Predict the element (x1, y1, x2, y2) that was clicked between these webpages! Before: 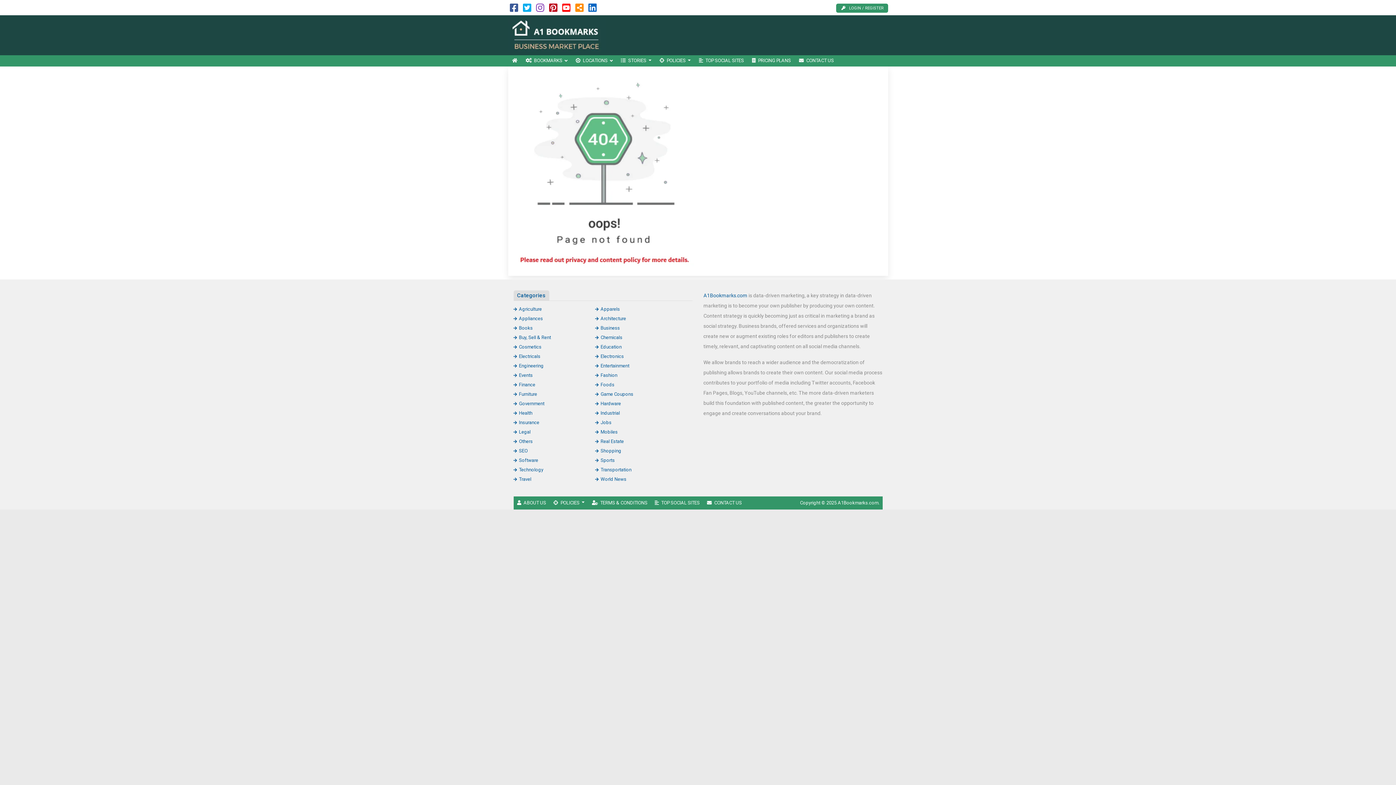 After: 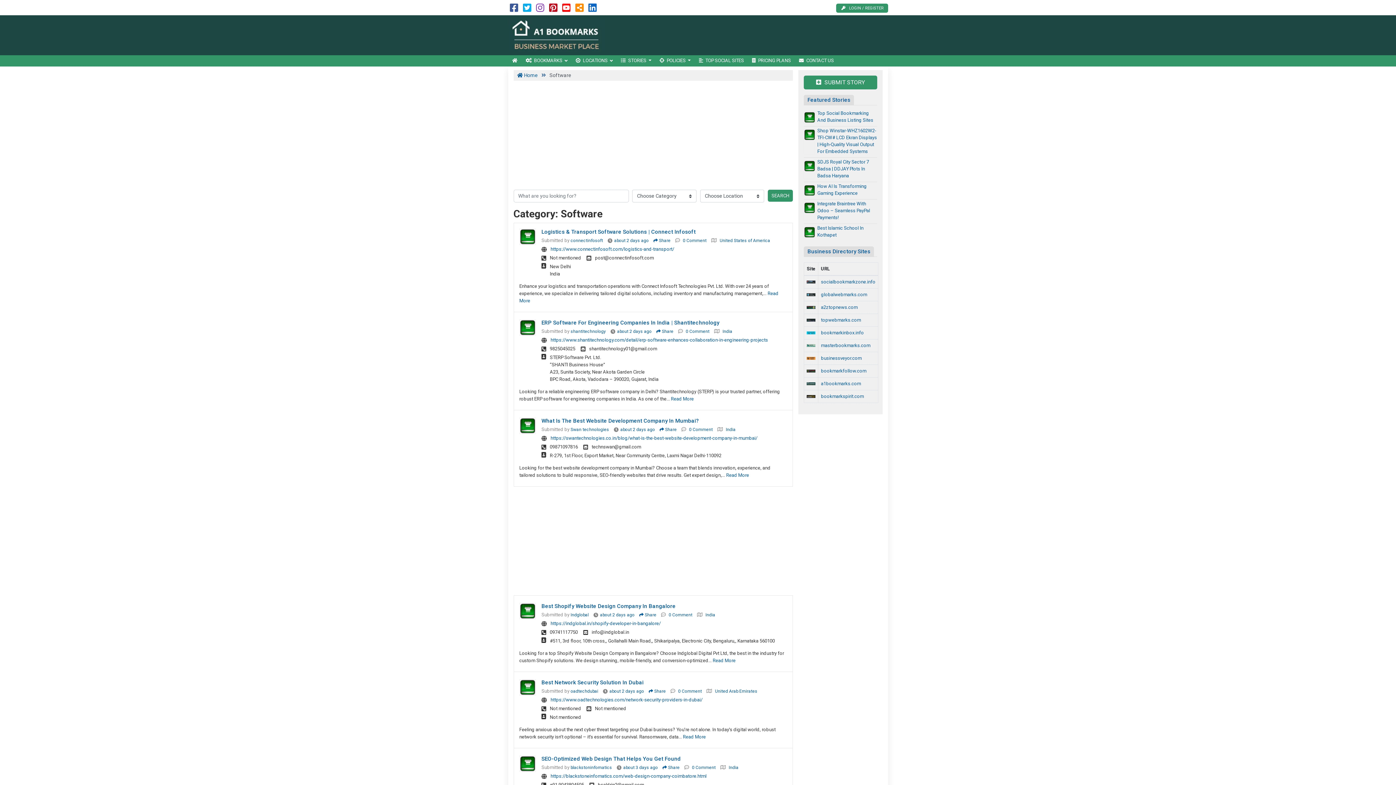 Action: label: Software bbox: (513, 457, 538, 463)